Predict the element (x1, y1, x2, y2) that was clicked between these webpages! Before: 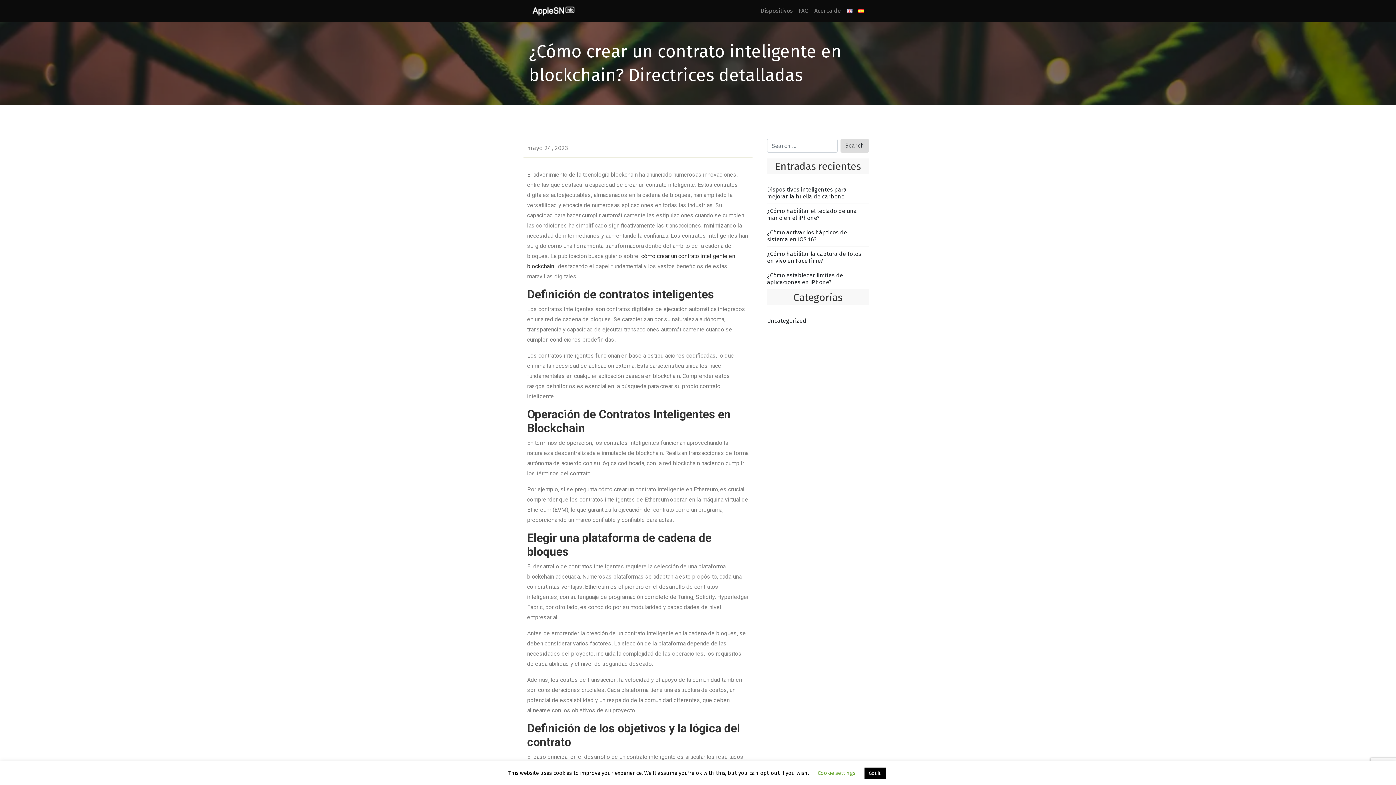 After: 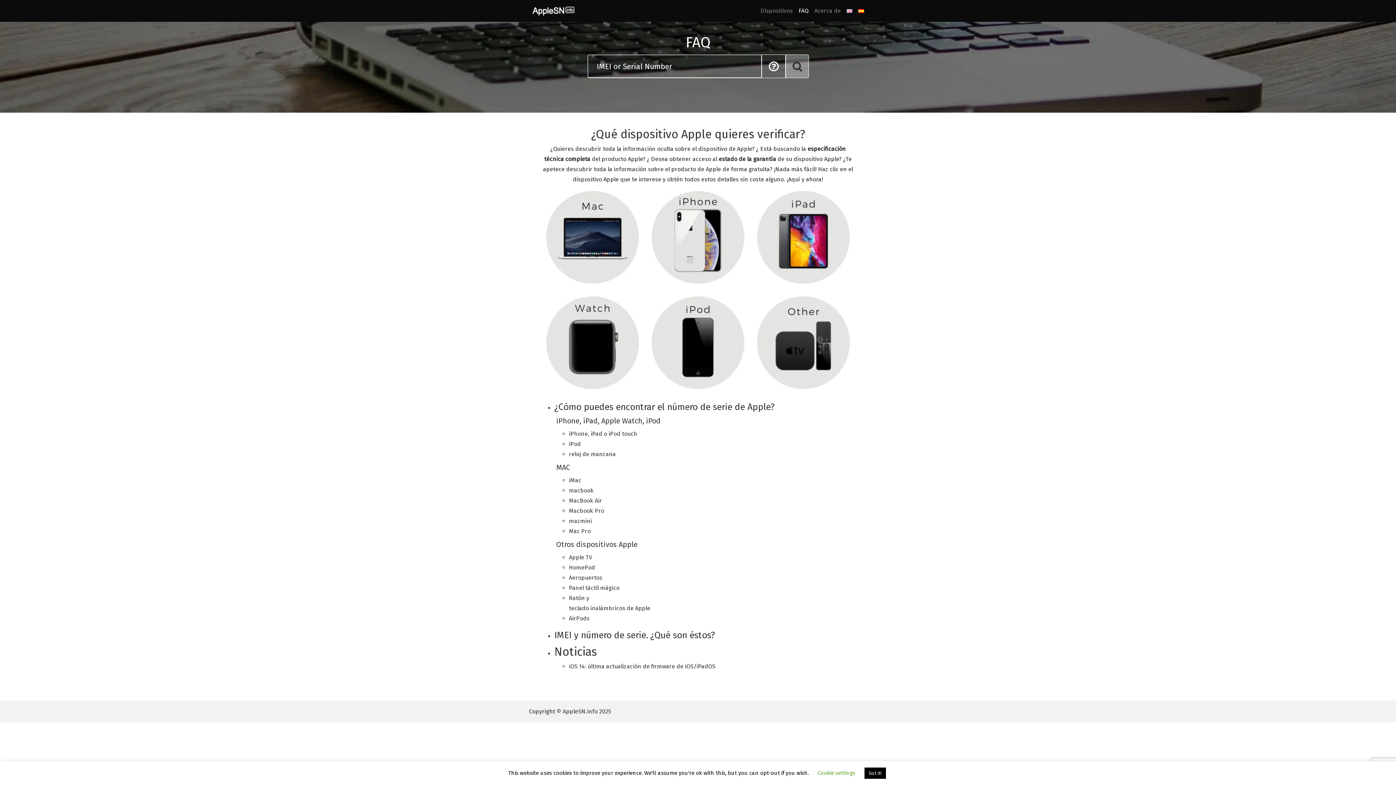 Action: label: FAQ bbox: (796, 2, 811, 18)